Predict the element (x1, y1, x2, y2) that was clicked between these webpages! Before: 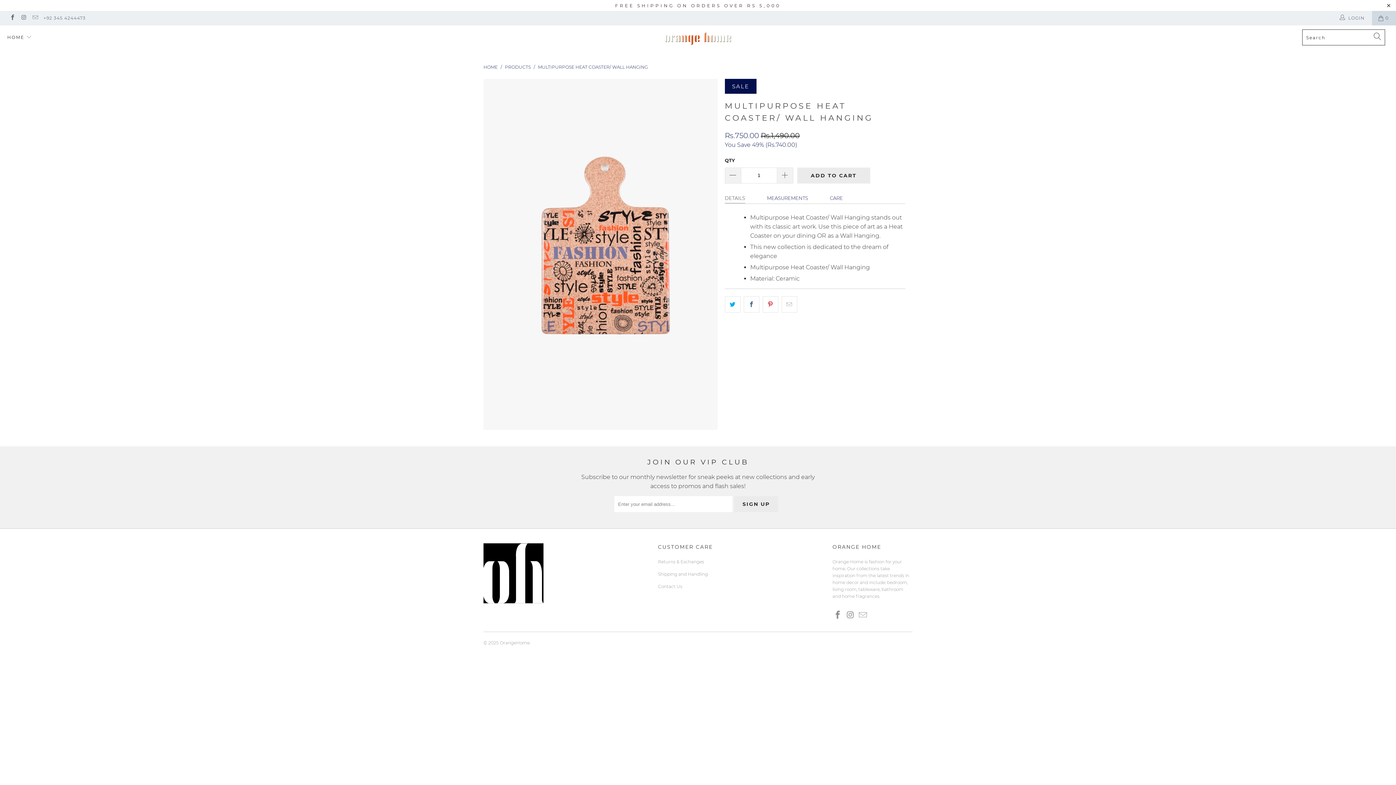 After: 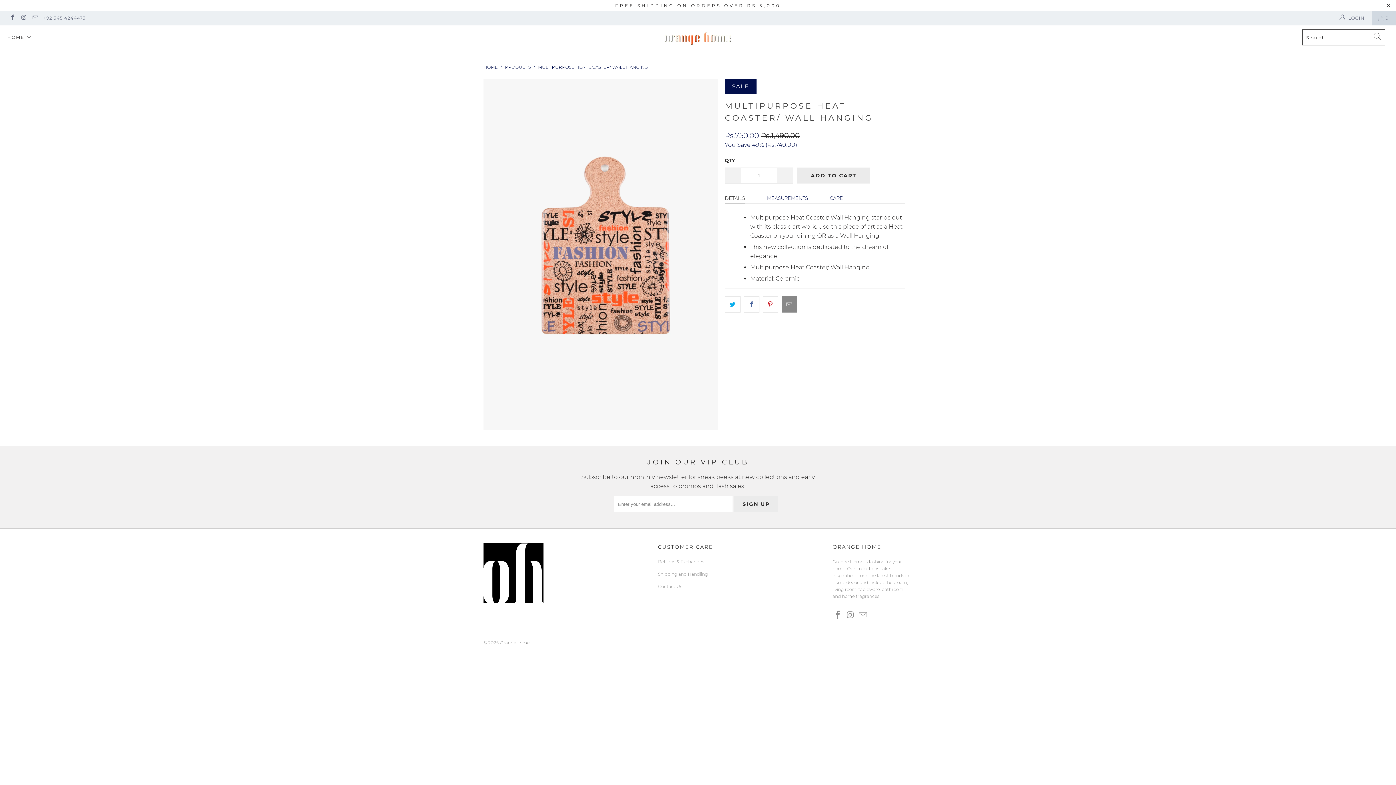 Action: bbox: (781, 296, 797, 312)